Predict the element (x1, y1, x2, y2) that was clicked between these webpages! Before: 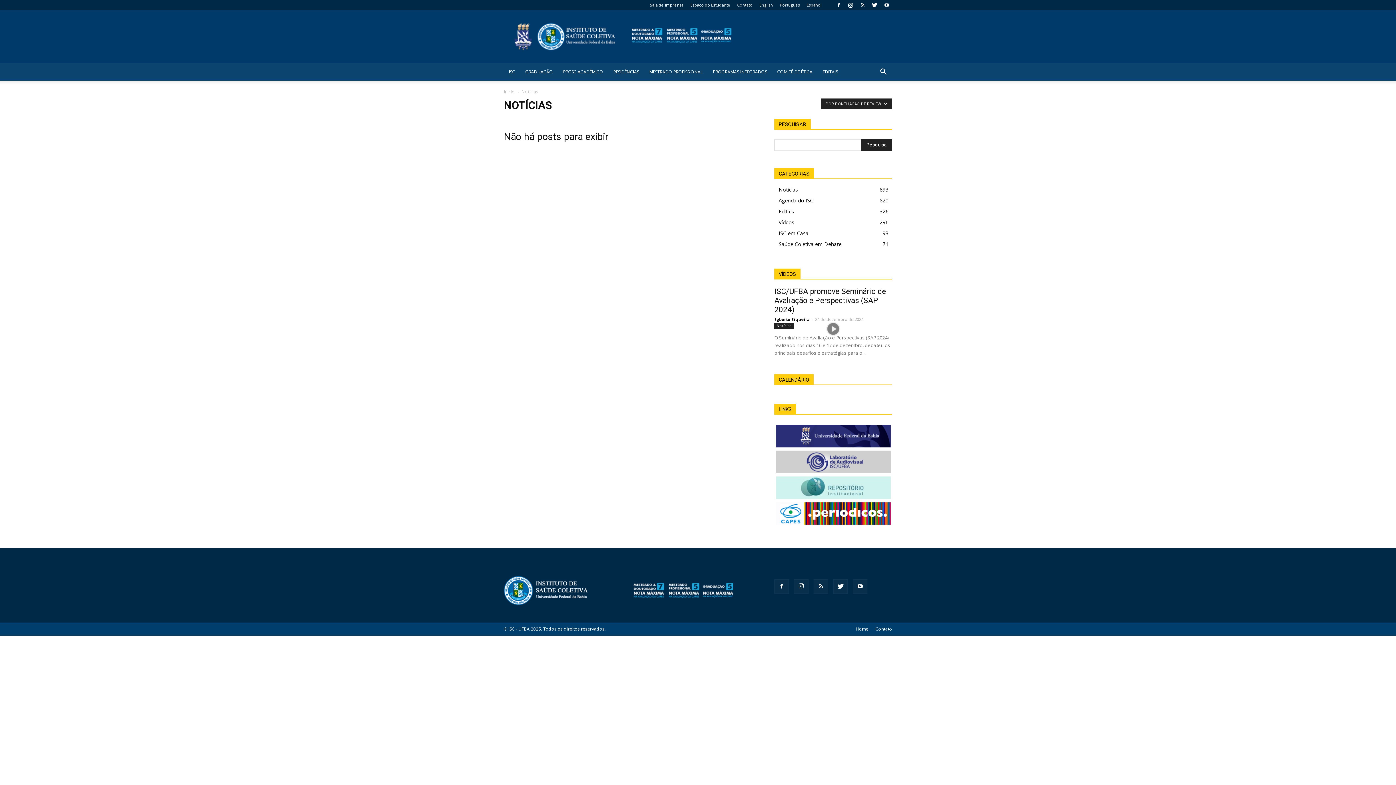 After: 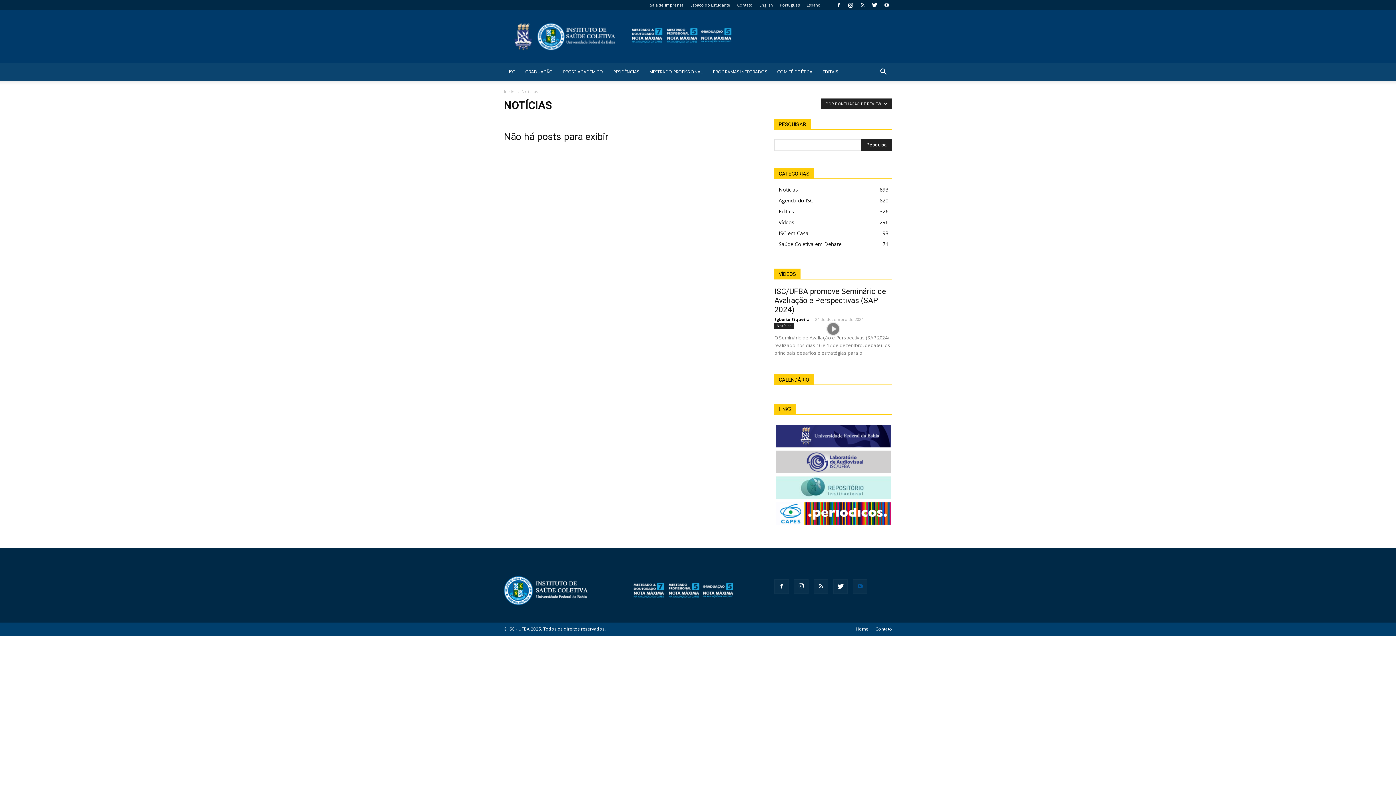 Action: bbox: (853, 579, 867, 594)